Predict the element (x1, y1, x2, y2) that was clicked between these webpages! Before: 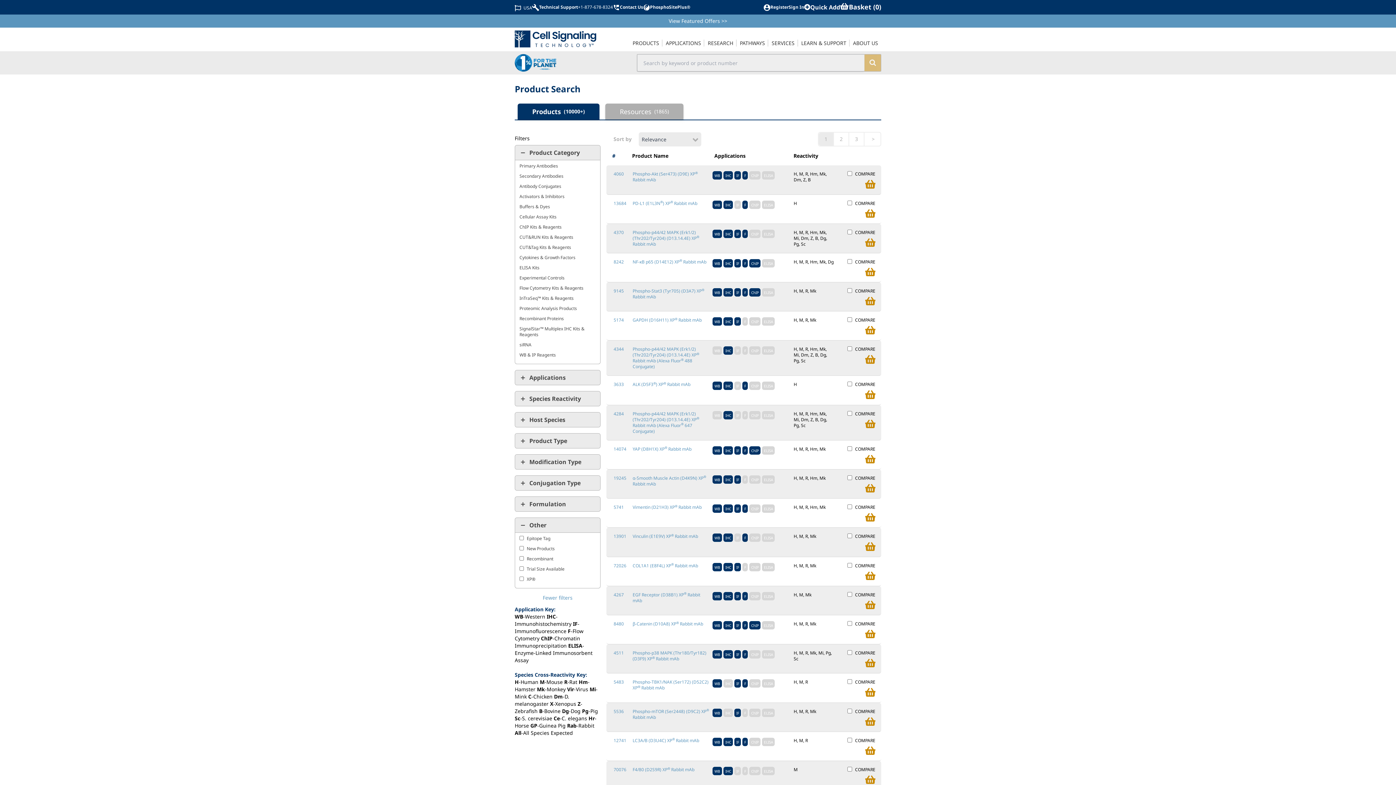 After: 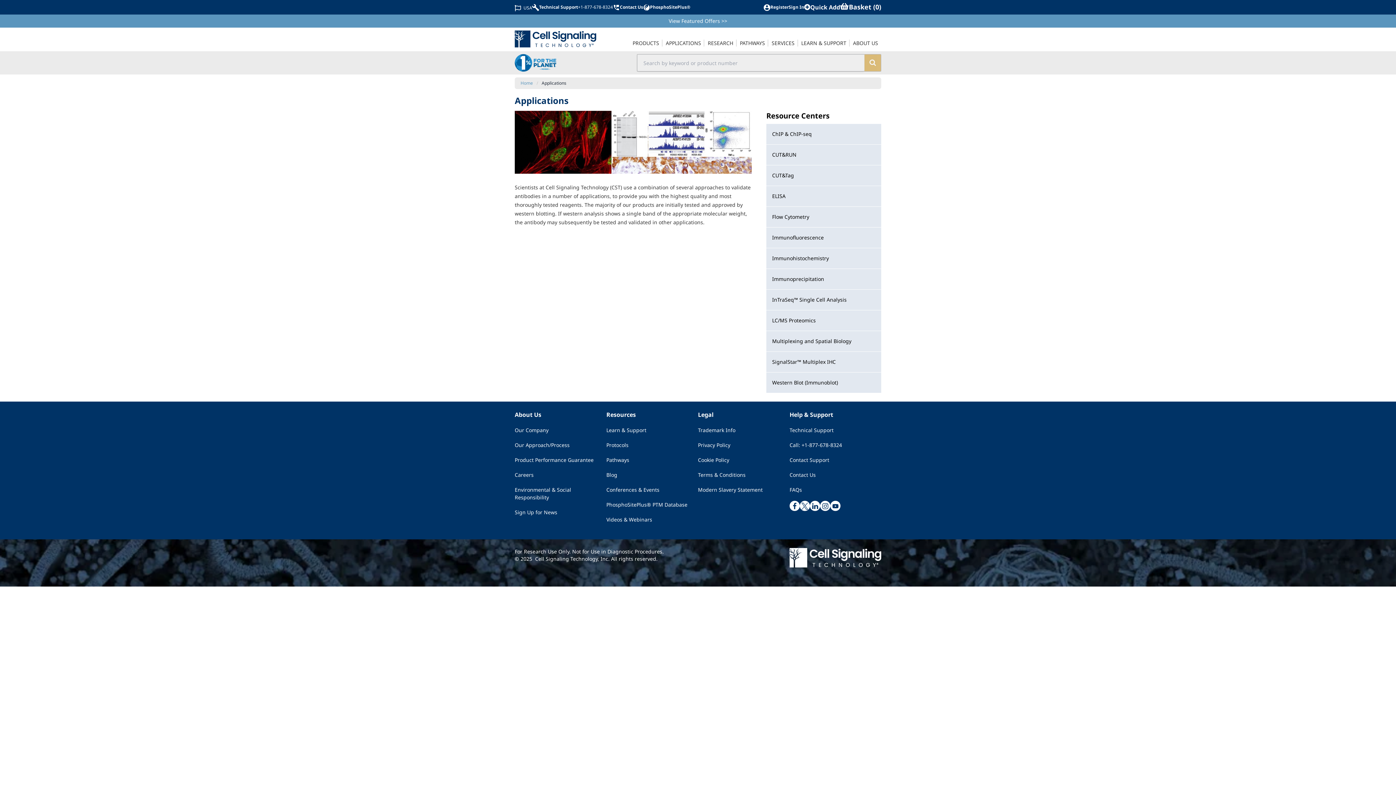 Action: bbox: (663, 36, 704, 50) label: APPLICATIONS